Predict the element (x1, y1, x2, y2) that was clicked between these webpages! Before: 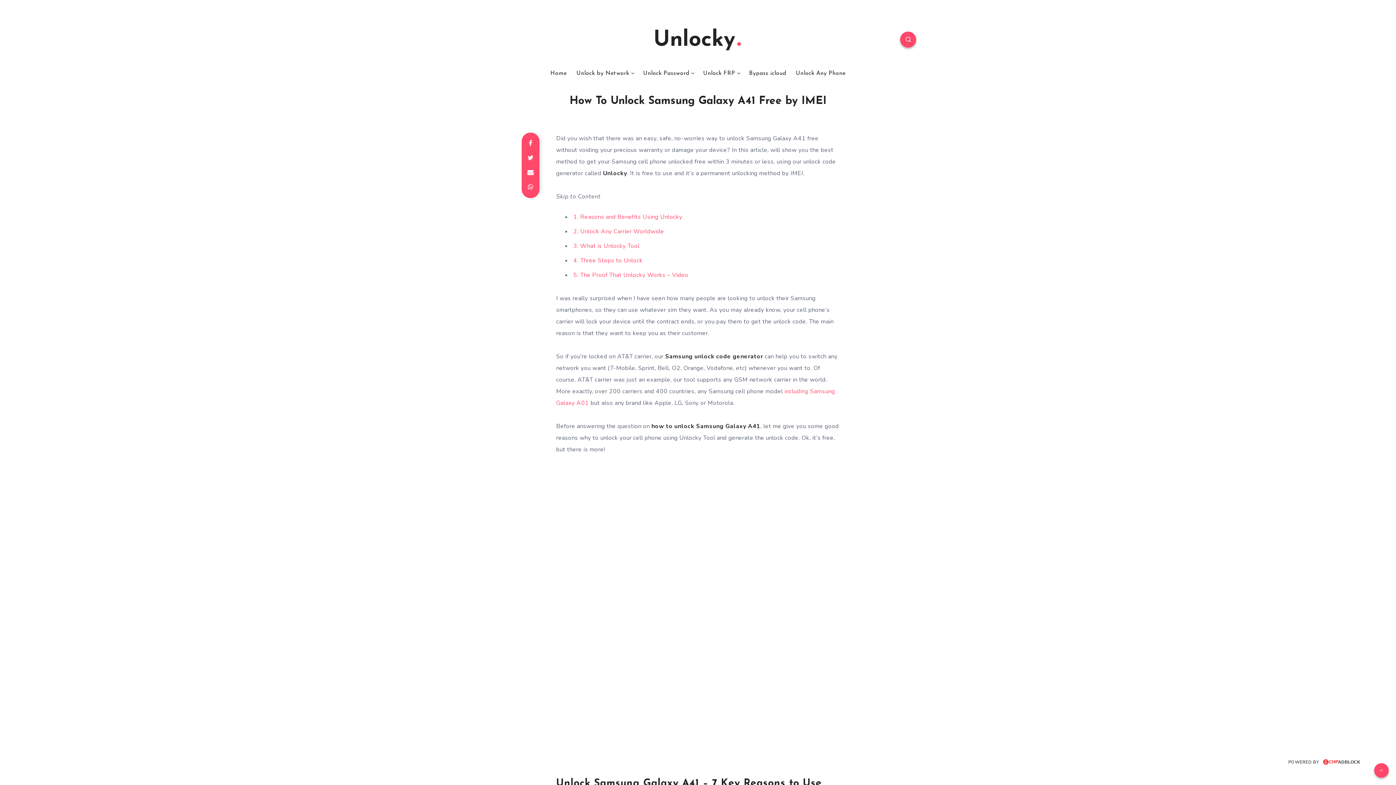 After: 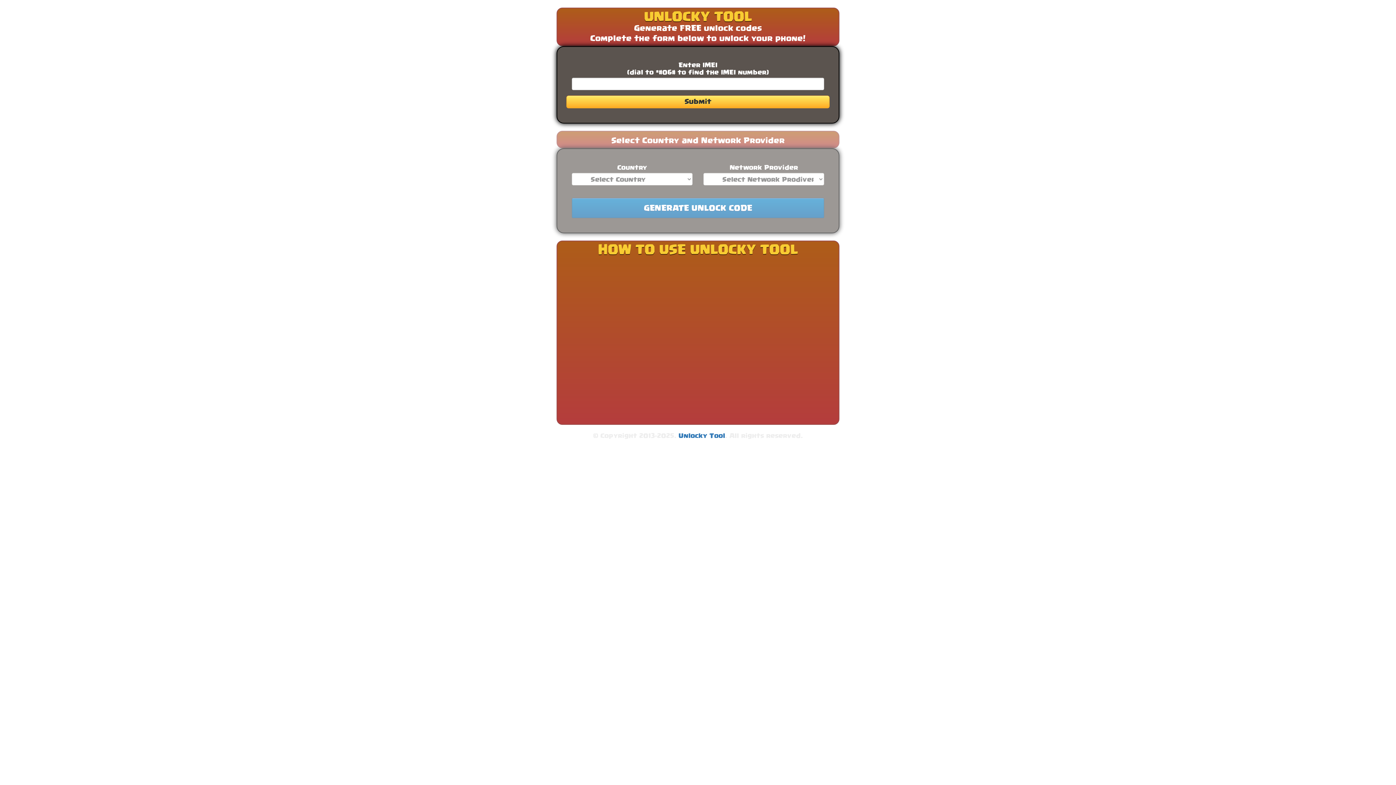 Action: bbox: (900, 31, 916, 47)